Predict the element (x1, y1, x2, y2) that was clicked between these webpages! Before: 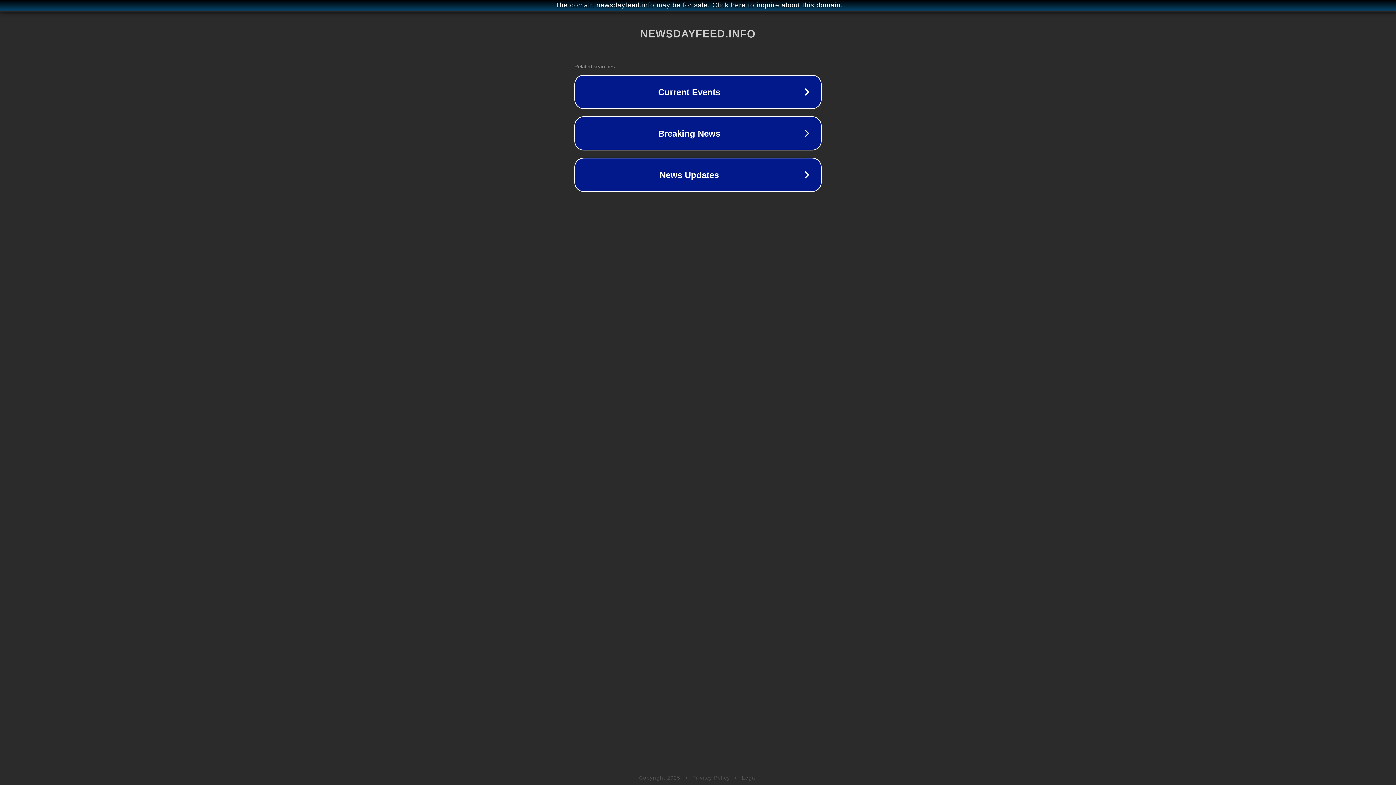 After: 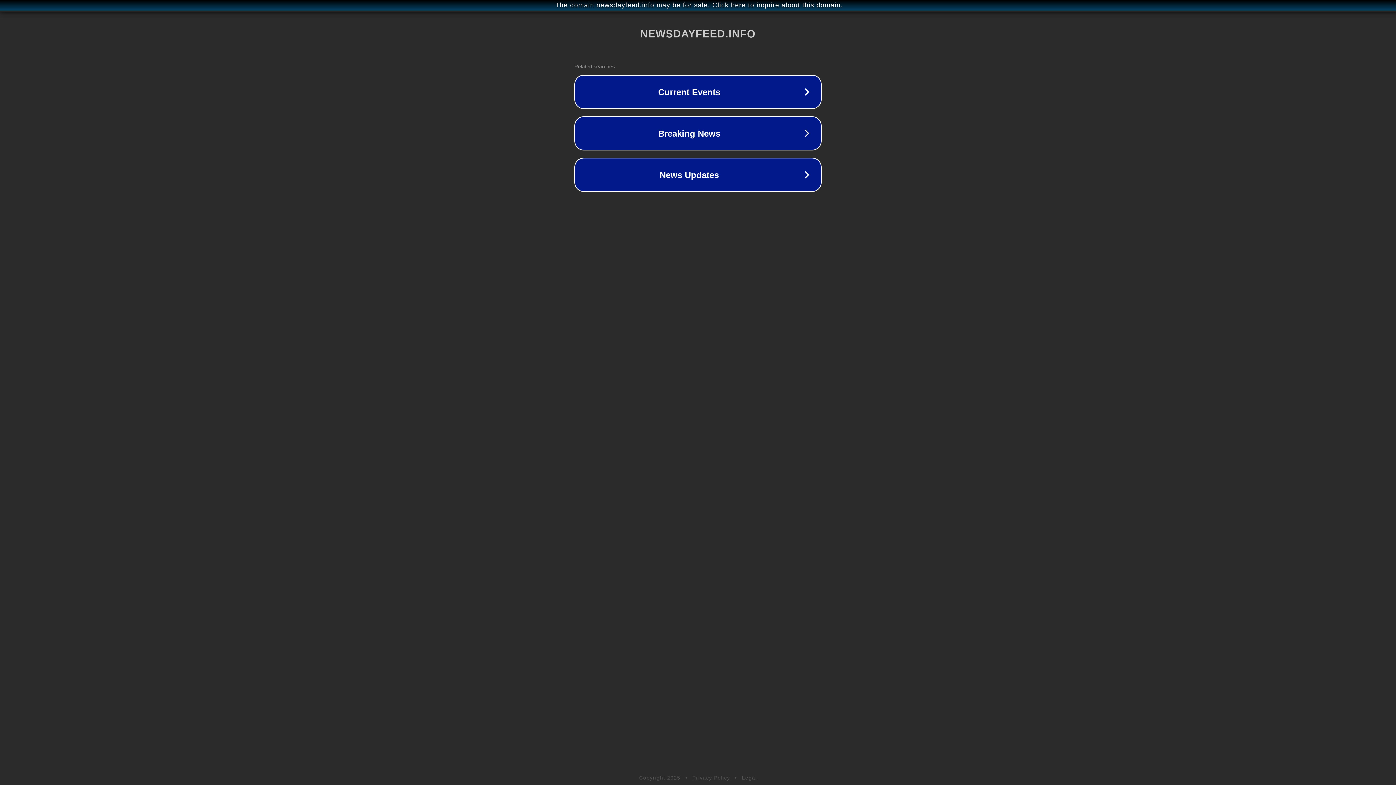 Action: bbox: (692, 775, 730, 781) label: Privacy Policy